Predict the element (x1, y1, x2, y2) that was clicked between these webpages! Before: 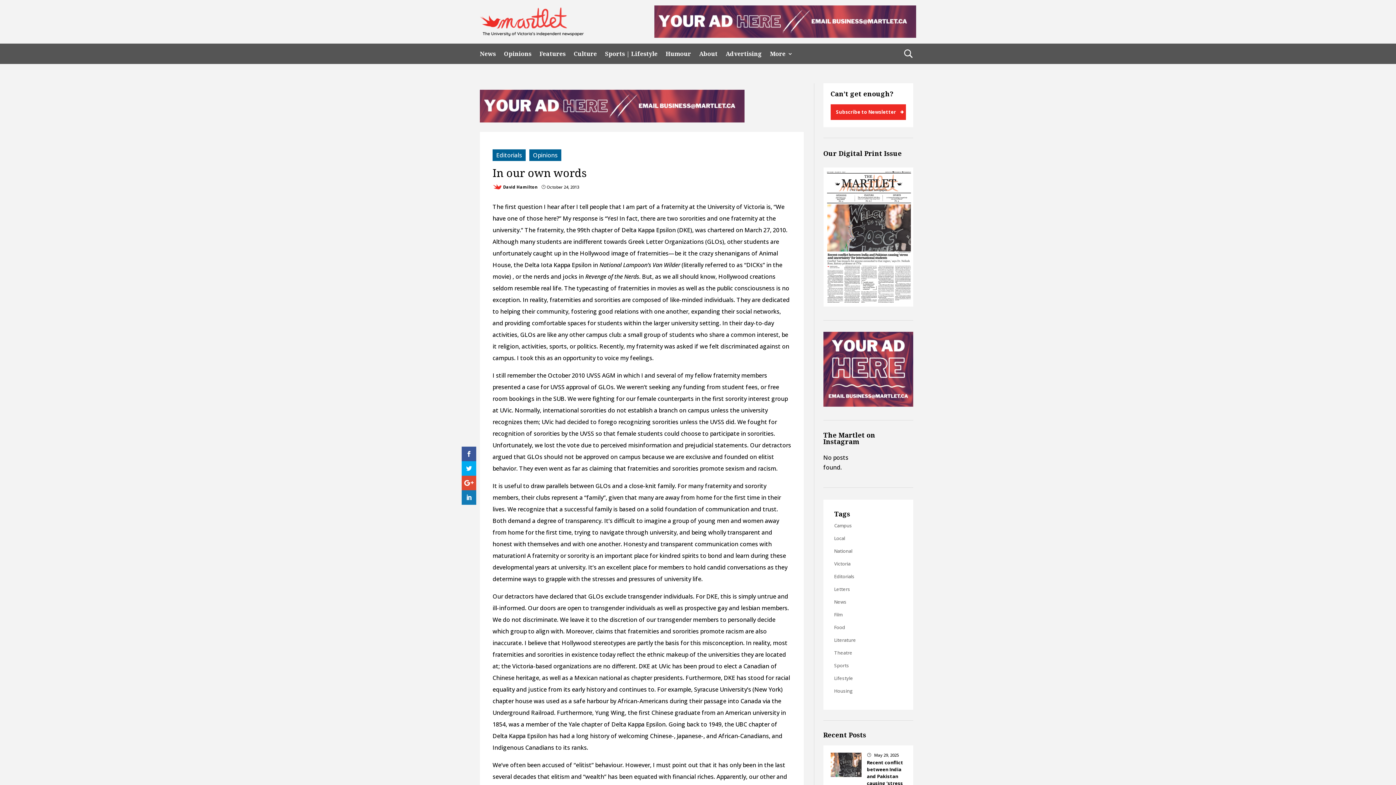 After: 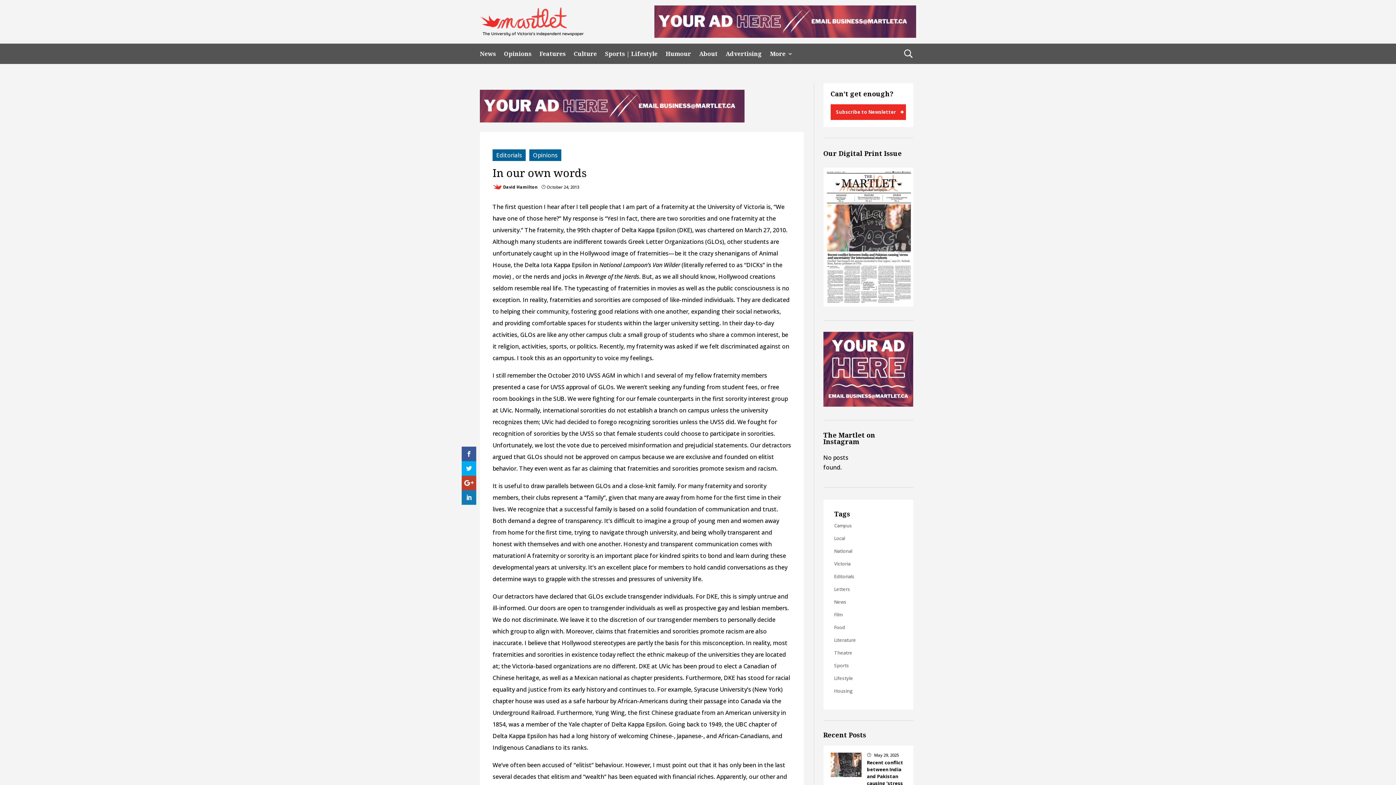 Action: bbox: (461, 476, 476, 490)